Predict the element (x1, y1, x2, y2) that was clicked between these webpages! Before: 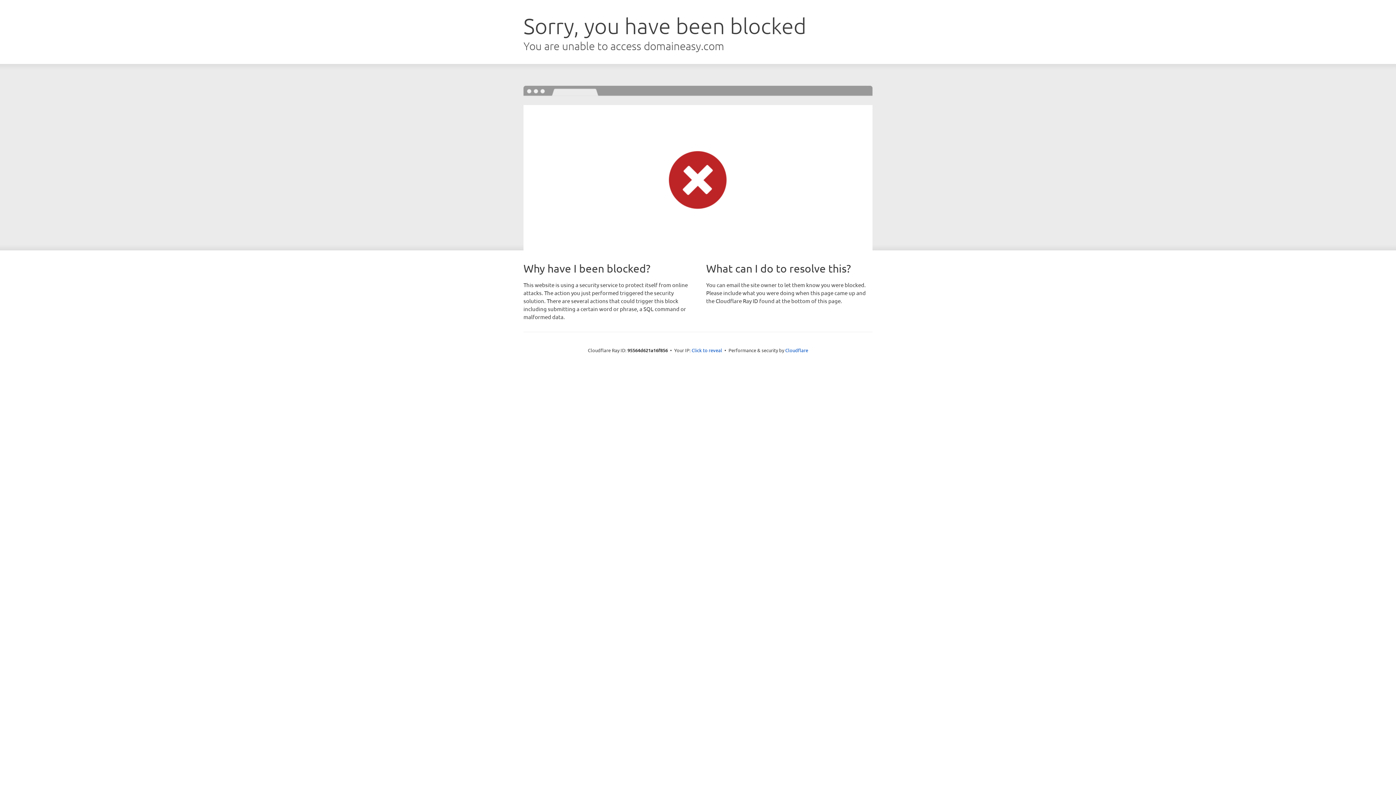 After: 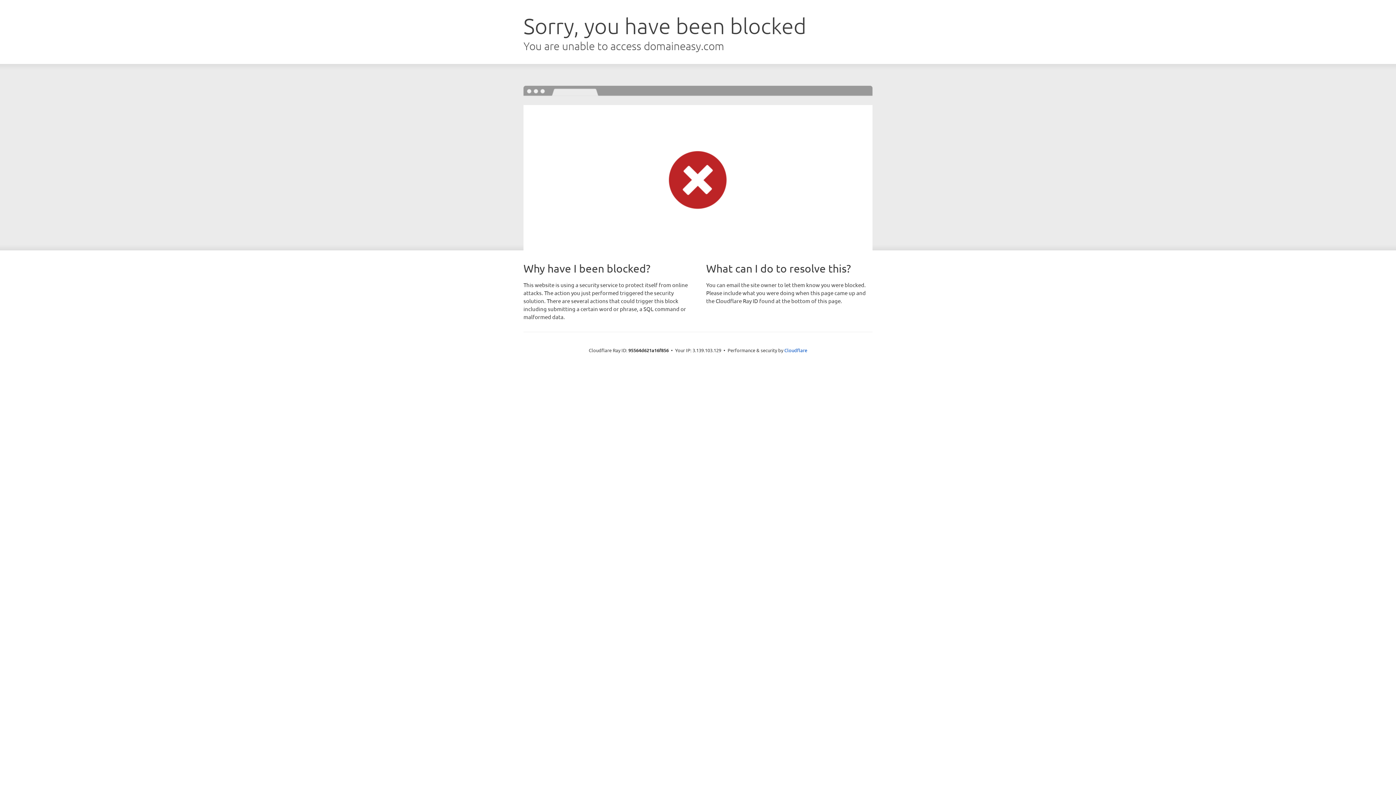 Action: bbox: (691, 346, 722, 353) label: Click to reveal